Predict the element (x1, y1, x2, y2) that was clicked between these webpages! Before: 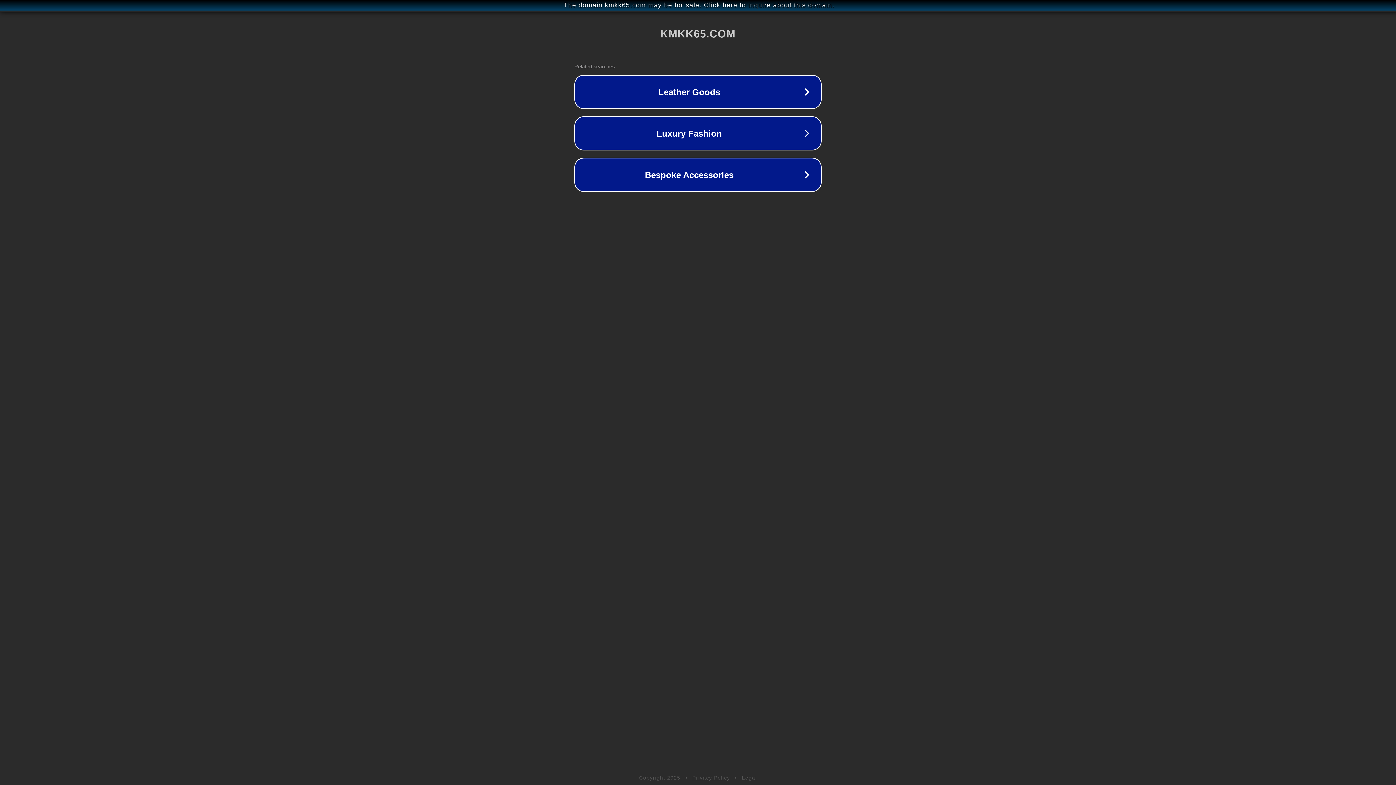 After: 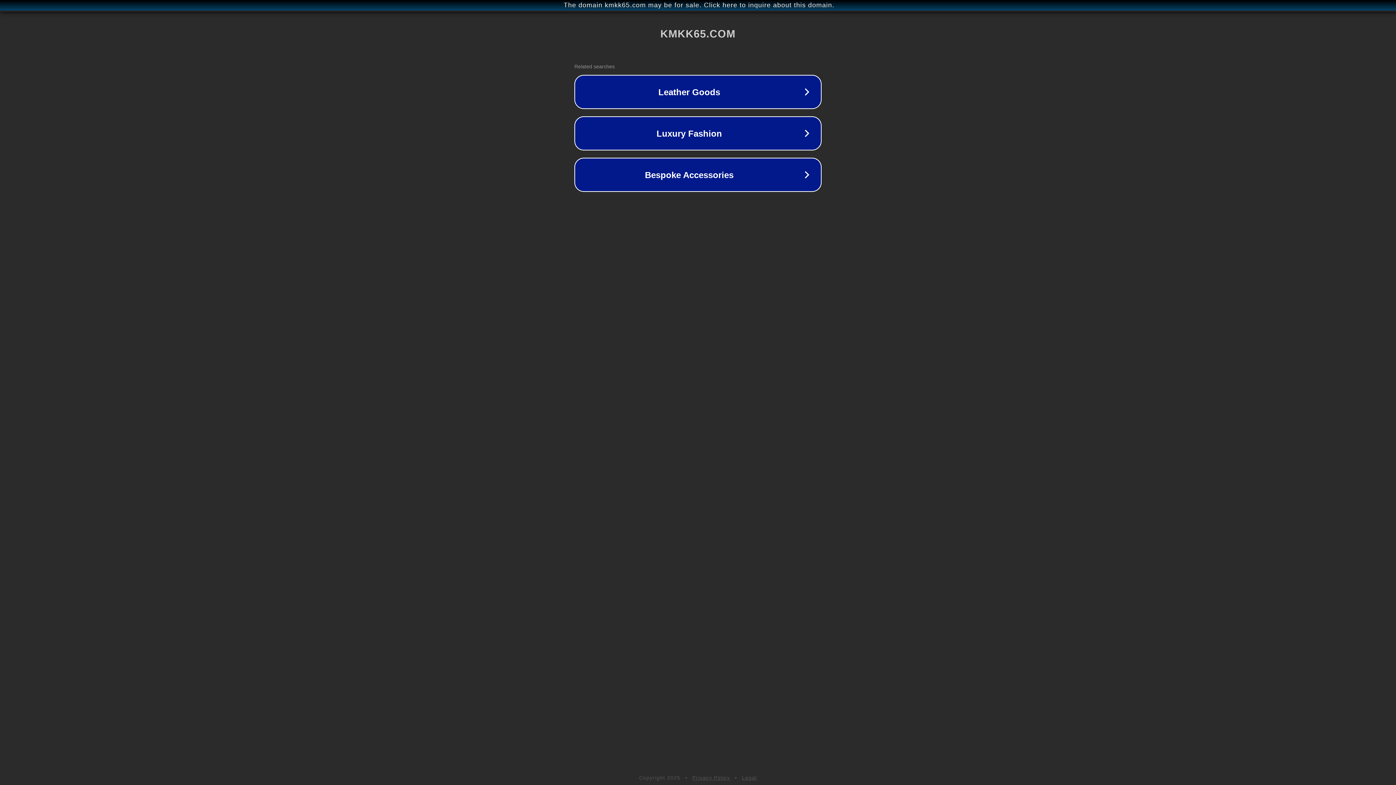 Action: bbox: (692, 775, 730, 781) label: Privacy Policy